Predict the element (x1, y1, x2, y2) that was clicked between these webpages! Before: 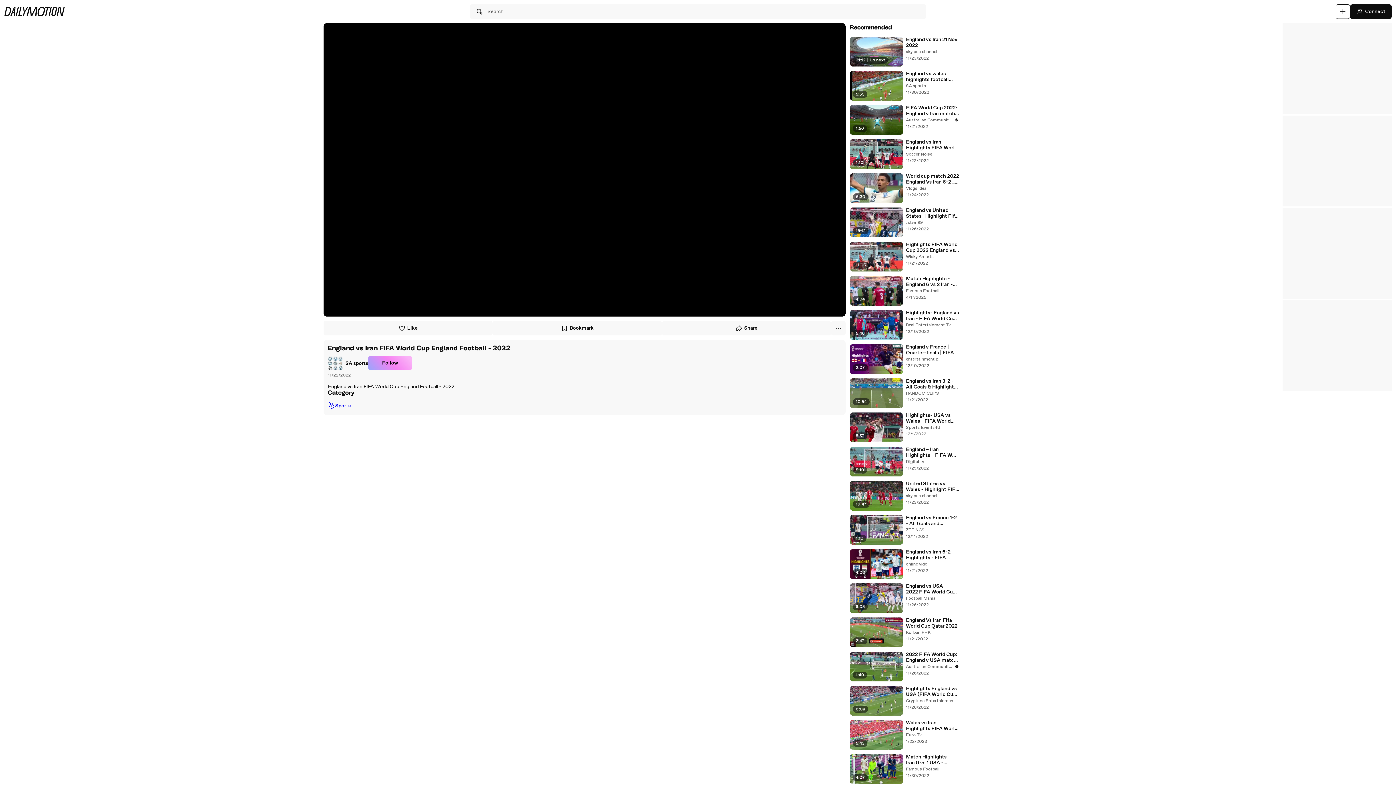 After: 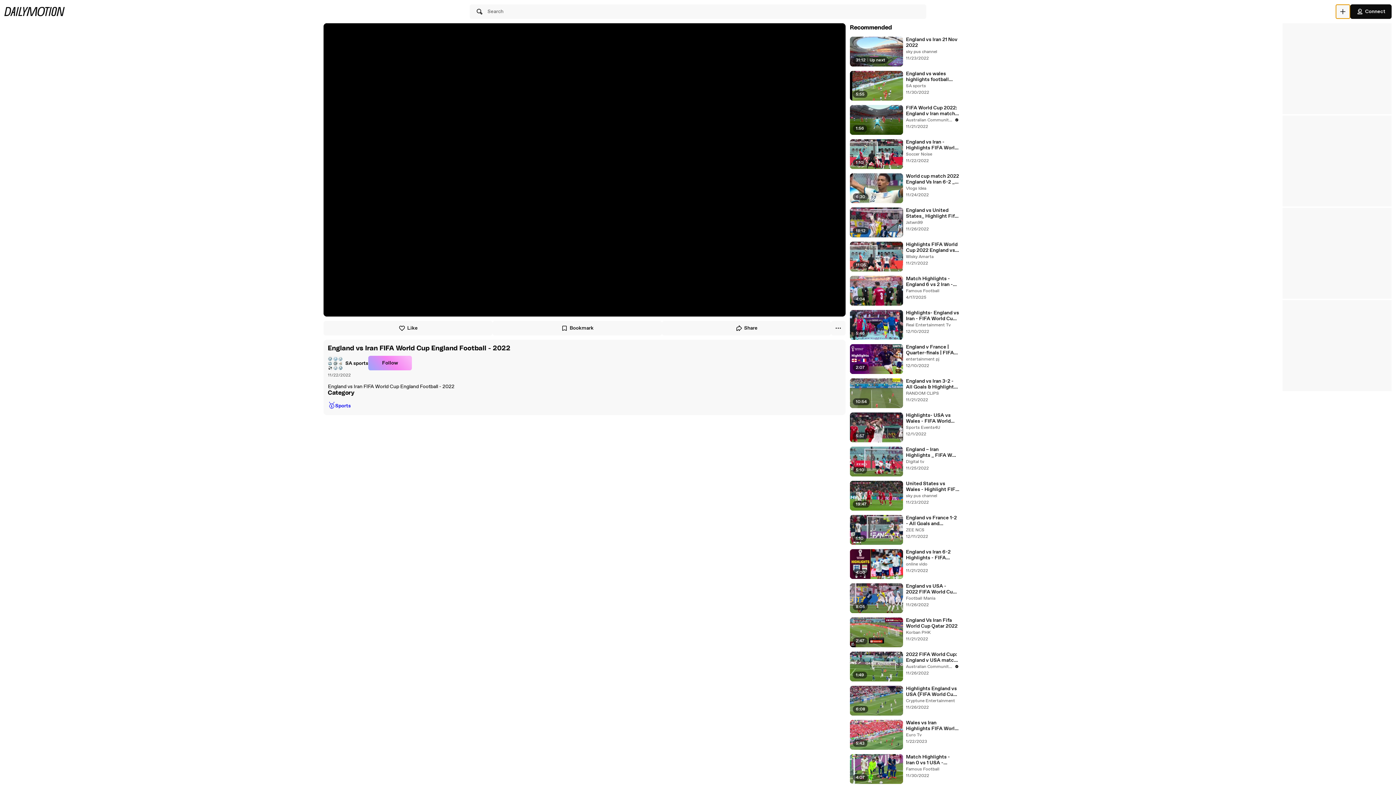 Action: label: Upload bbox: (1336, 4, 1350, 18)